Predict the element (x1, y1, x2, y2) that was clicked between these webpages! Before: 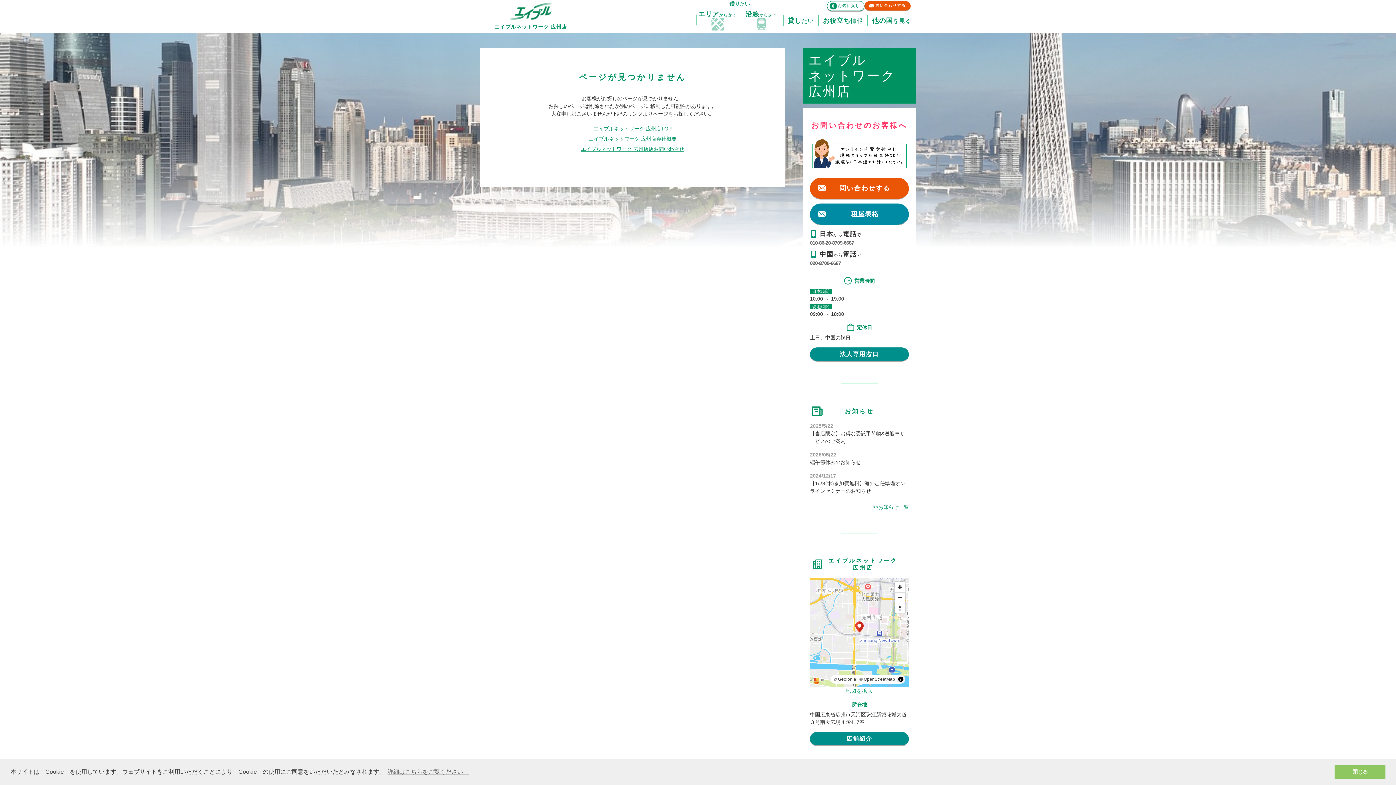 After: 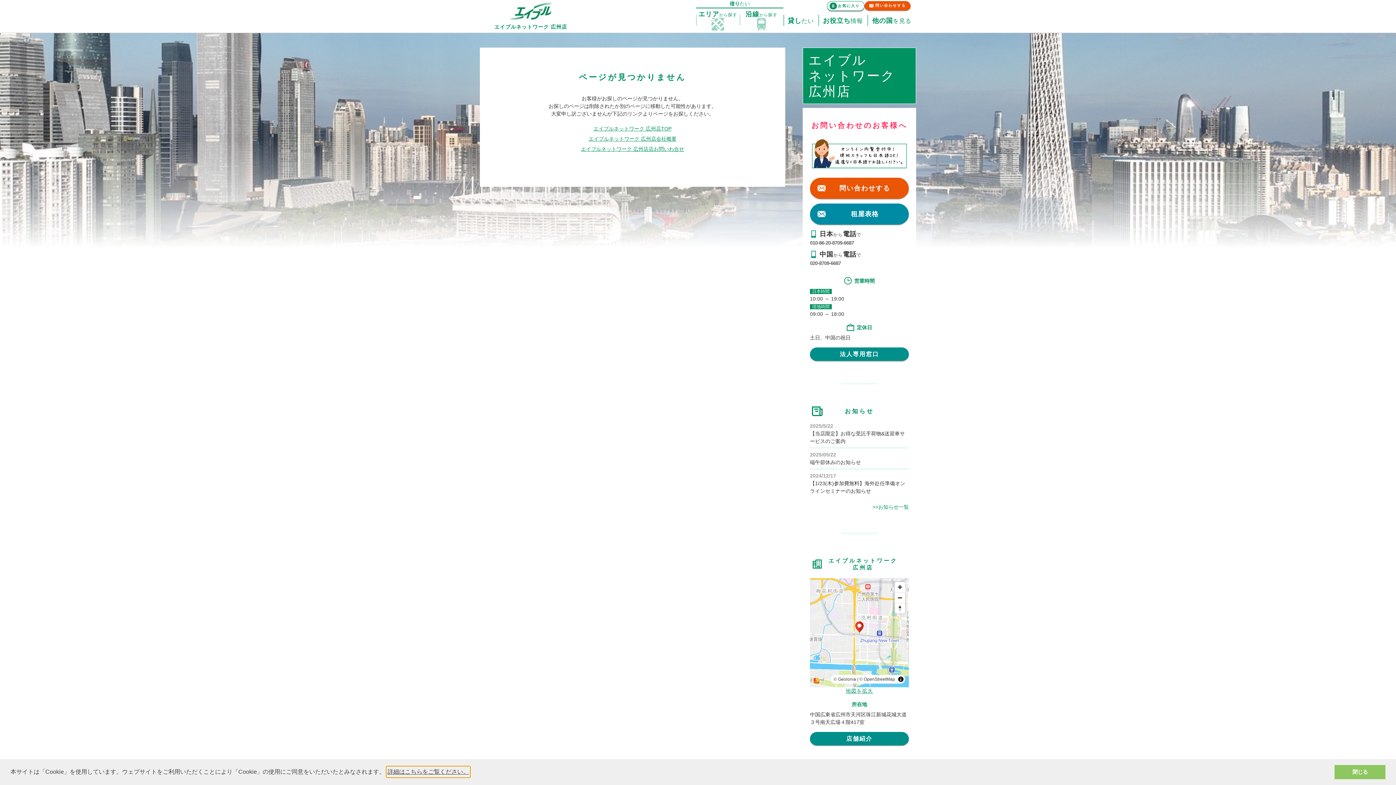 Action: bbox: (386, 766, 470, 777) label: learn more about cookies